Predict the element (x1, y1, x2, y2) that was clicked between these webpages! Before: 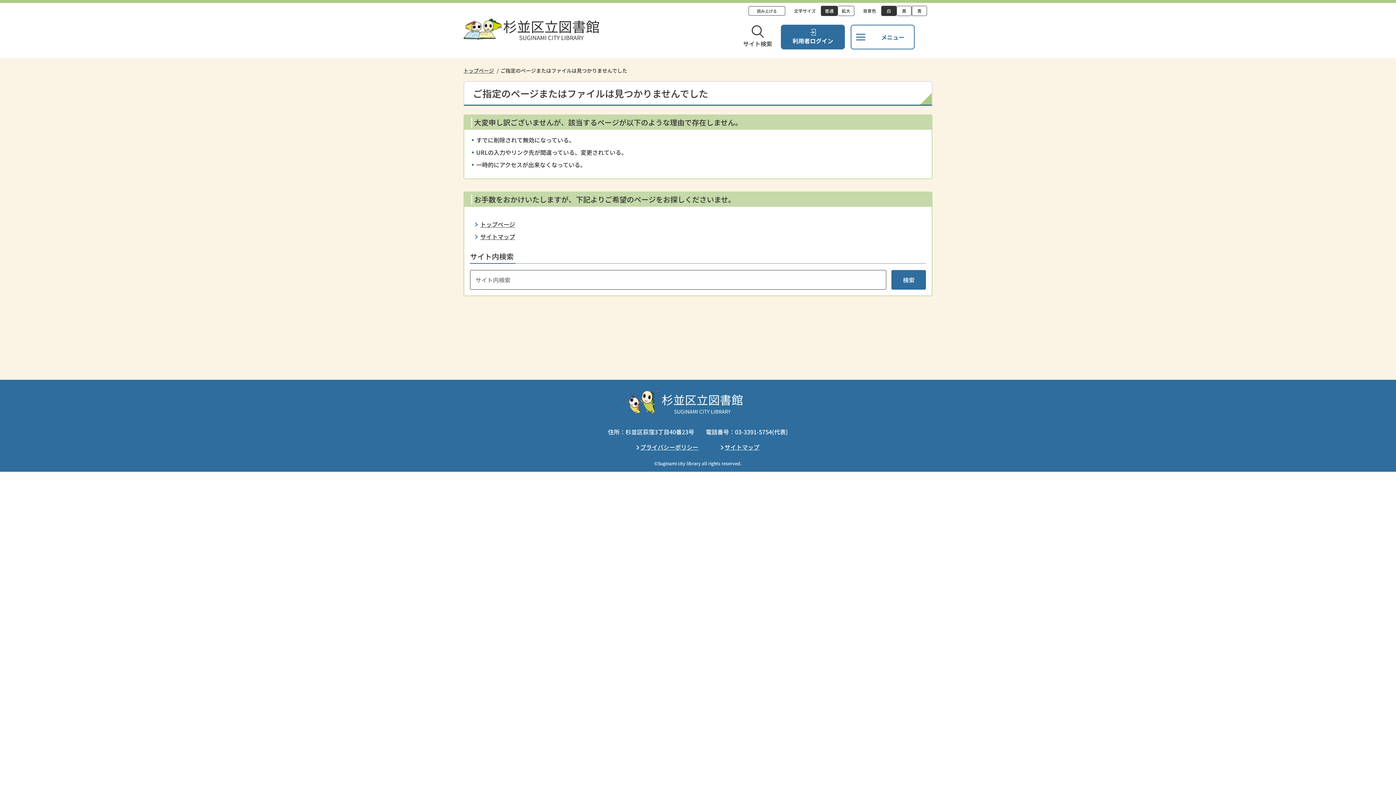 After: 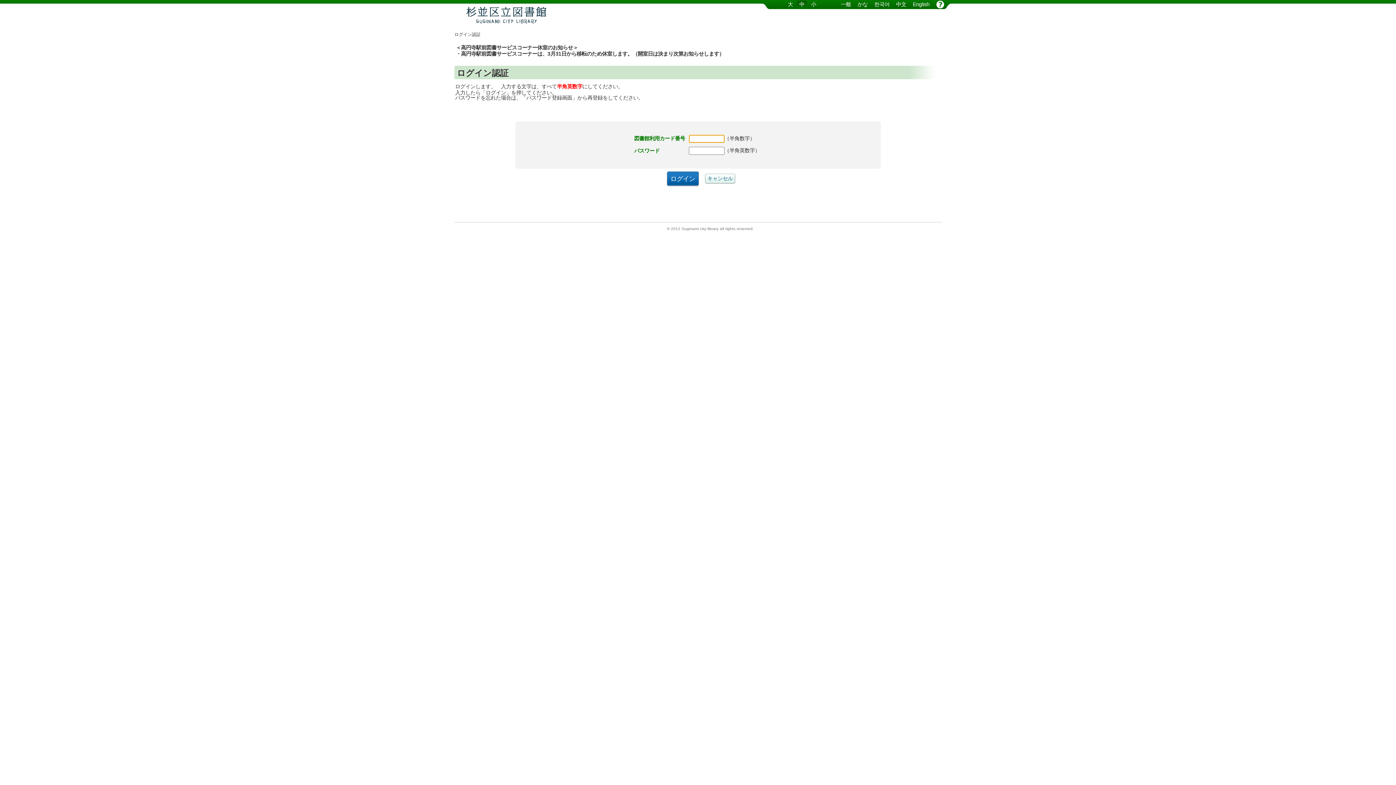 Action: label: 利用者ログイン bbox: (781, 24, 845, 49)